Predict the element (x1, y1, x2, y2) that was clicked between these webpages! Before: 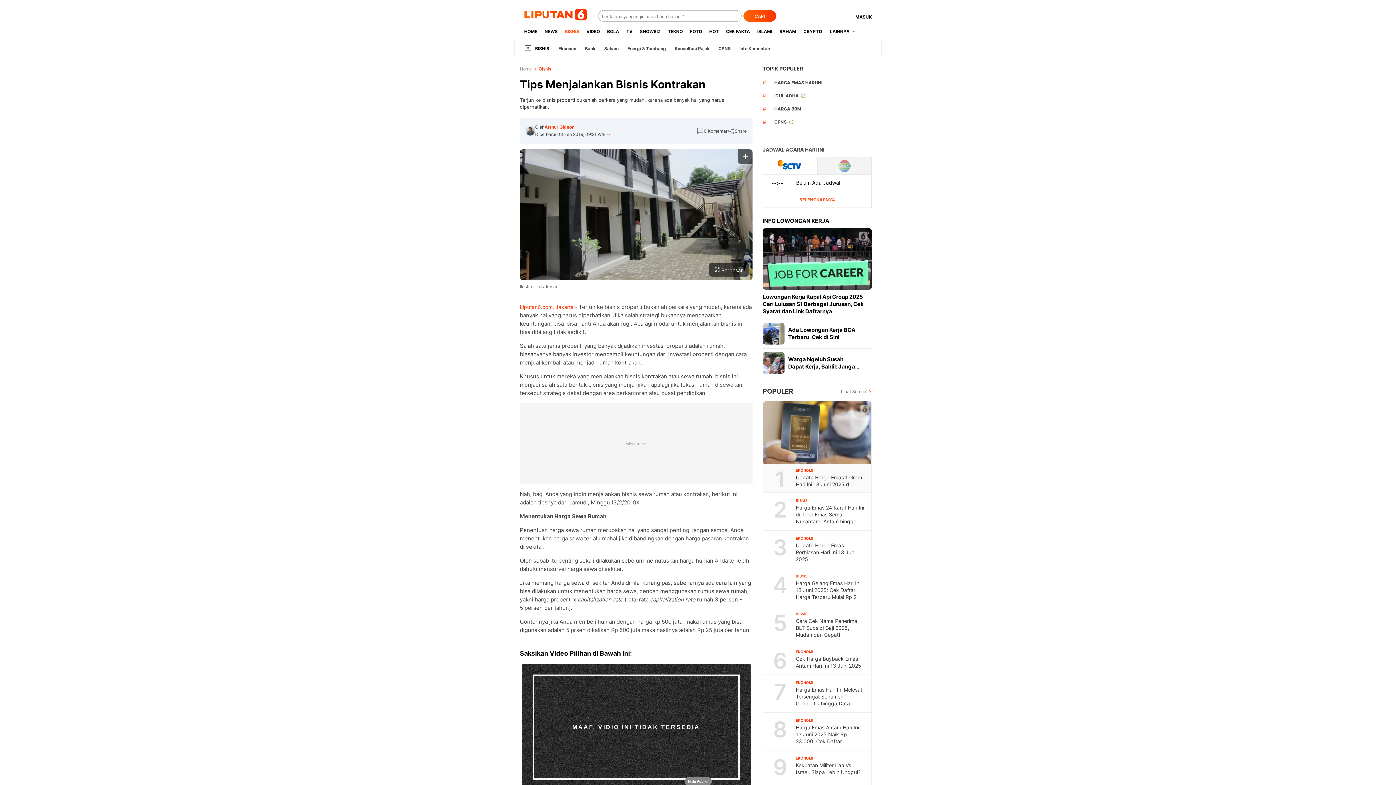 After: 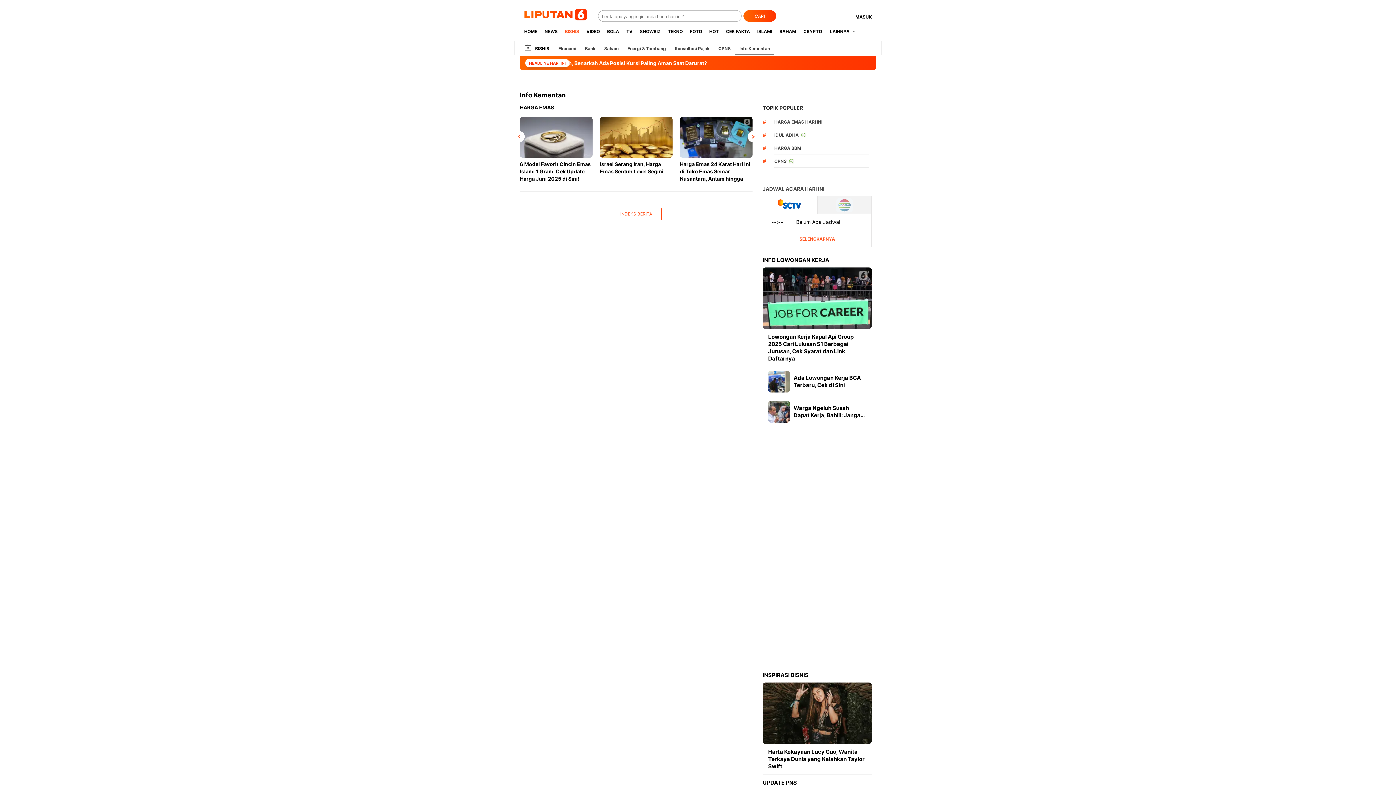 Action: bbox: (735, 45, 774, 51) label: Info Kementan